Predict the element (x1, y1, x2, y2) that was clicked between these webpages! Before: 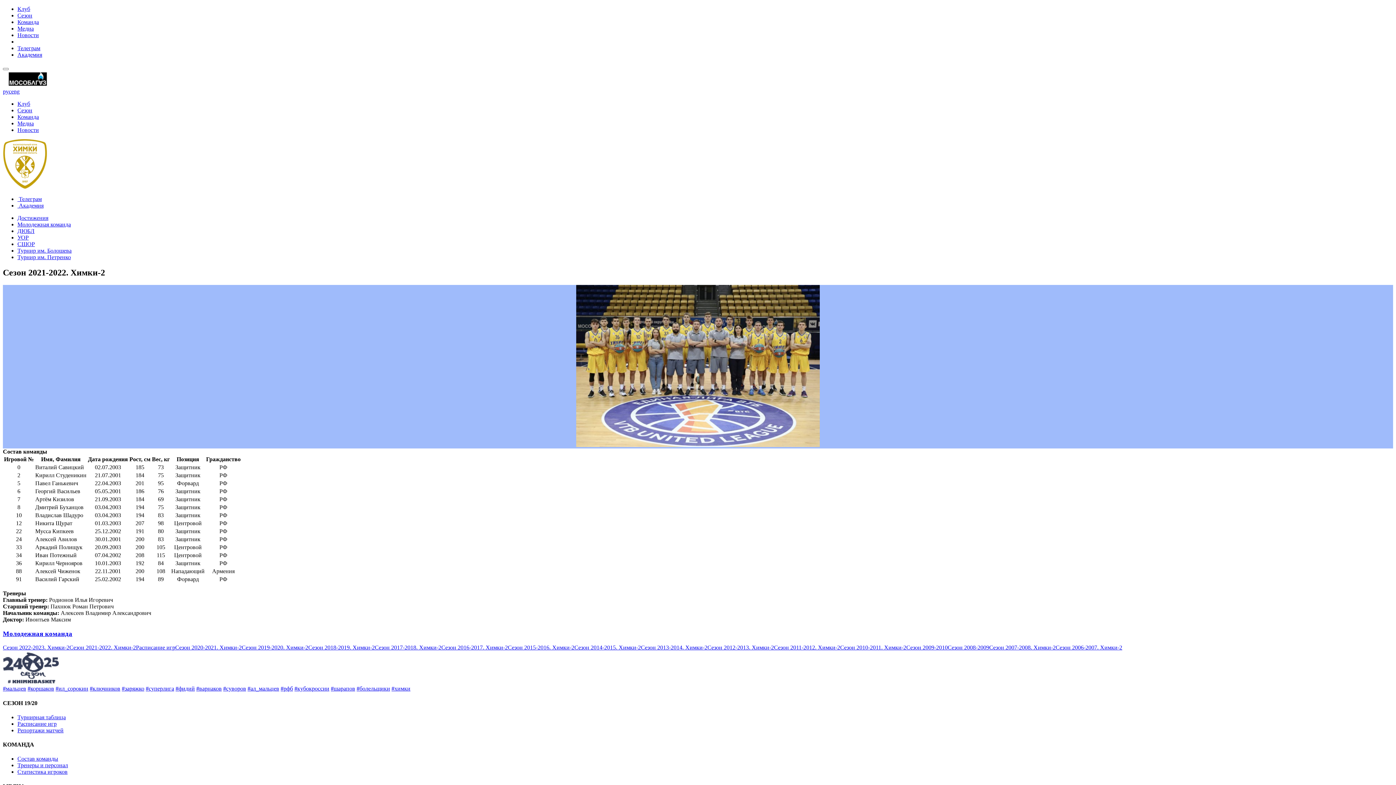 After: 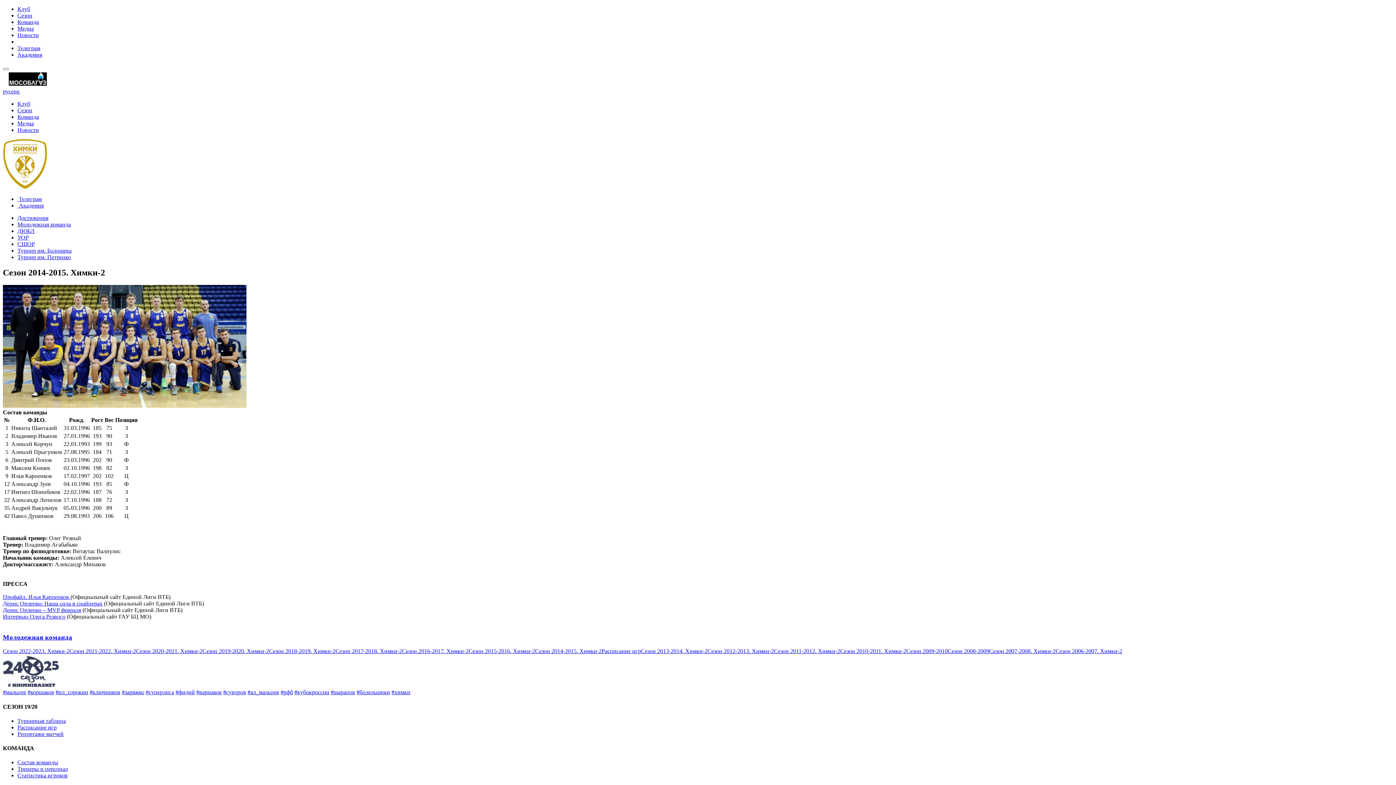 Action: label: Сезон 2014-2015. Химки-2 bbox: (574, 644, 641, 651)